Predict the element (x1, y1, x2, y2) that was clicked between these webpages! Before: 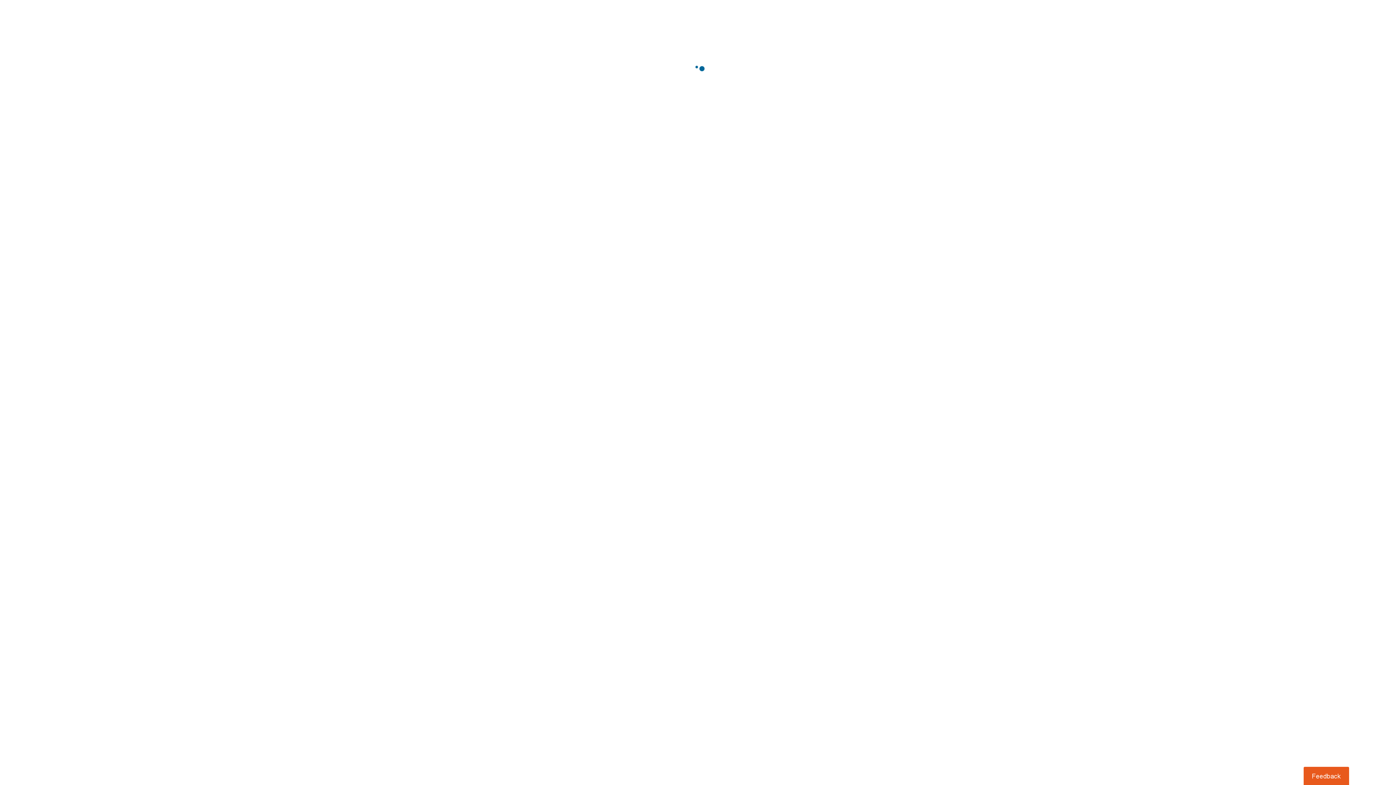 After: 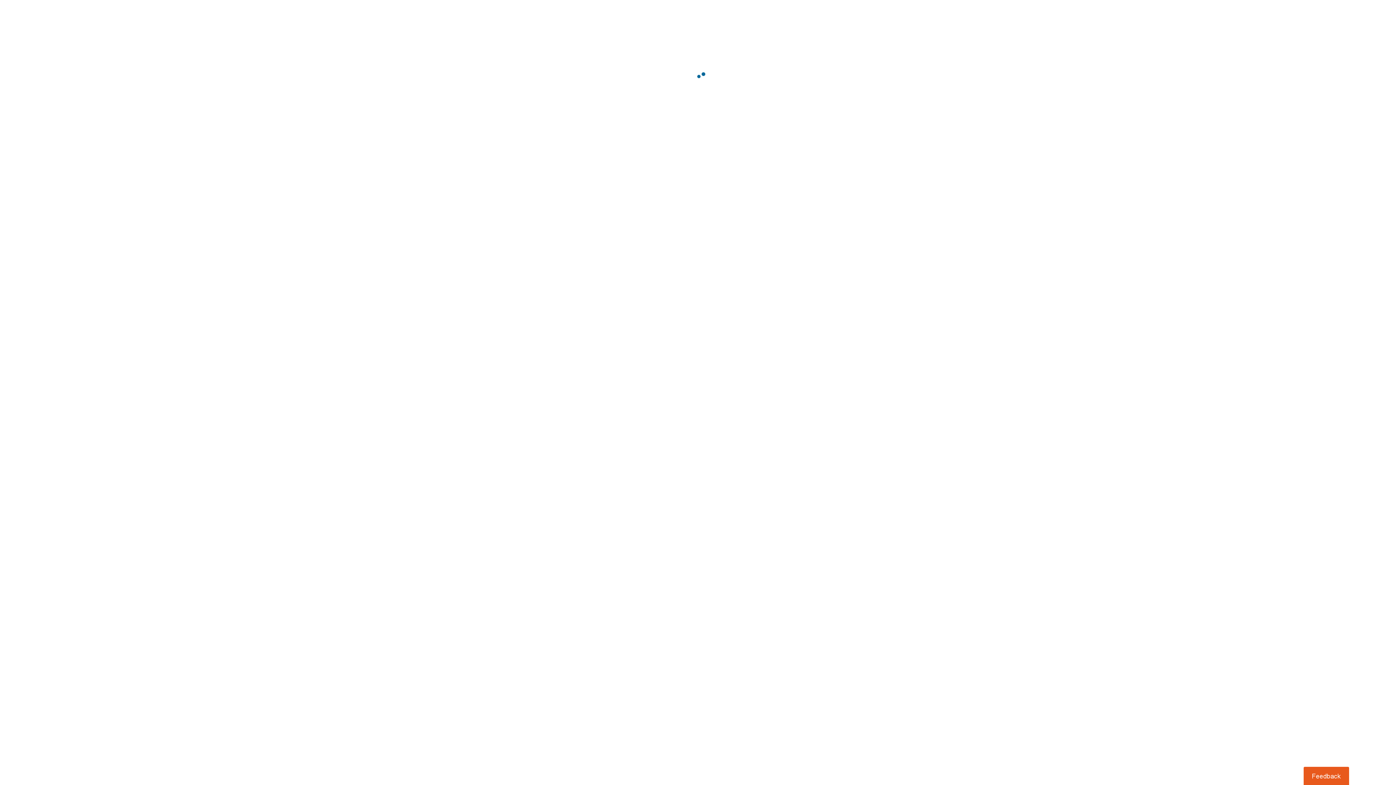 Action: bbox: (1303, 767, 1349, 785) label: Usabilla Feedback Button